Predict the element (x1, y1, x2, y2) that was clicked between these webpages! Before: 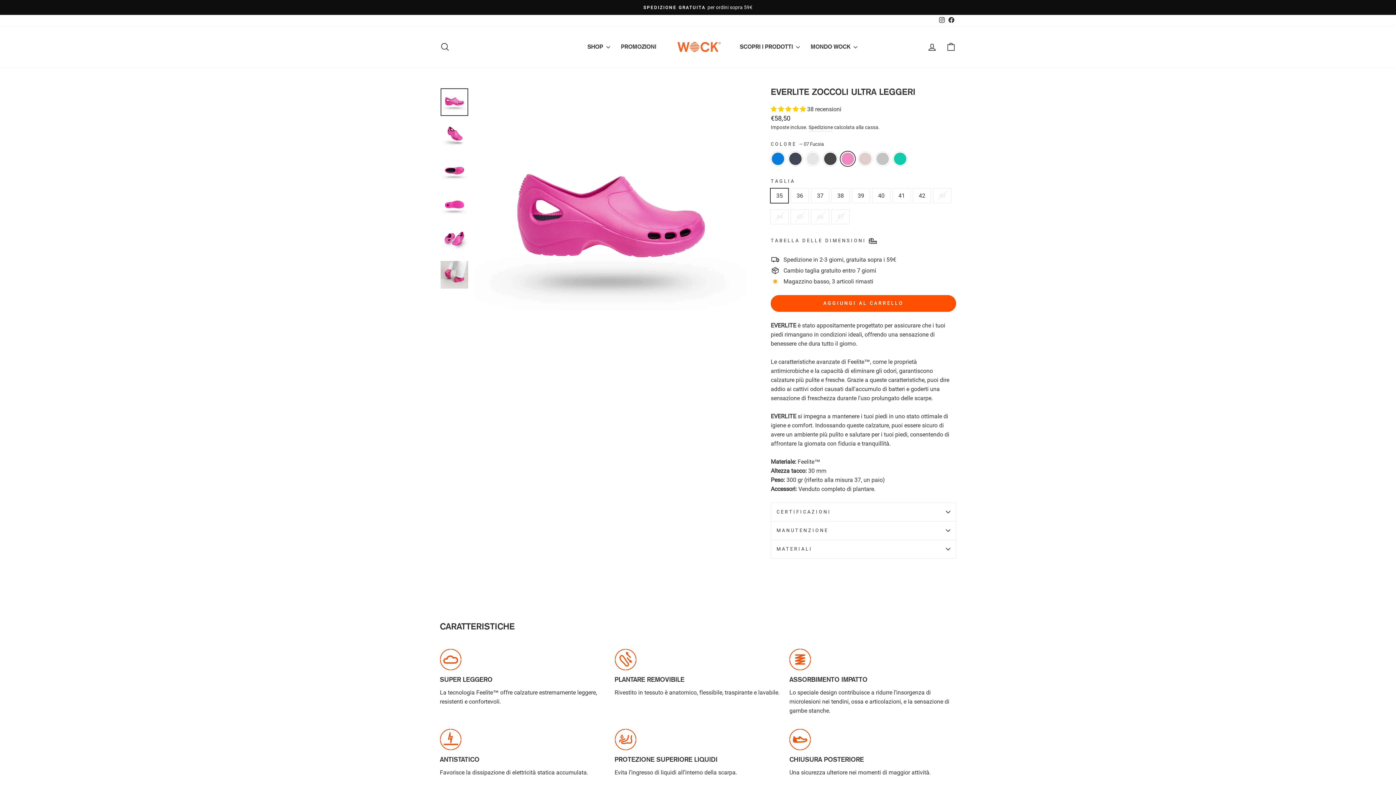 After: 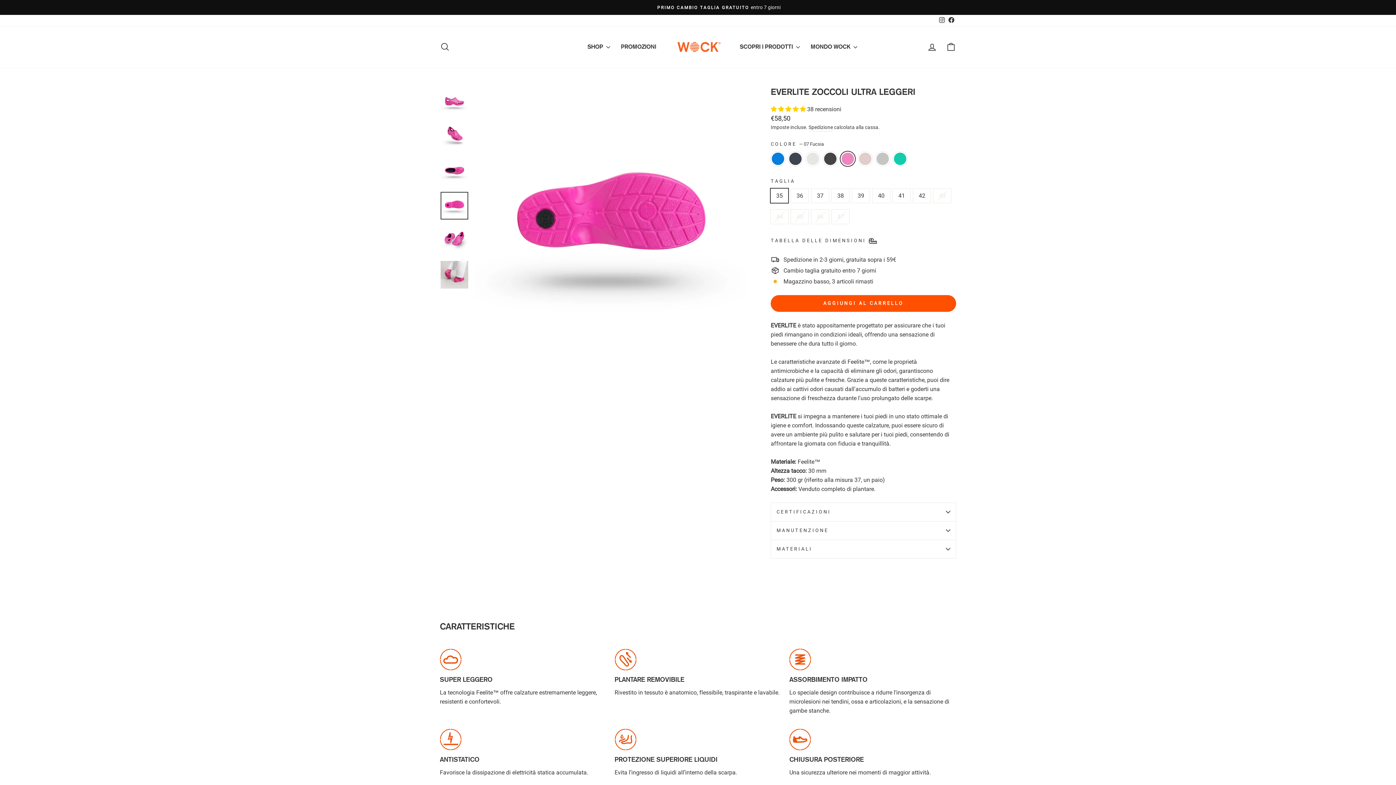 Action: bbox: (440, 192, 468, 219)